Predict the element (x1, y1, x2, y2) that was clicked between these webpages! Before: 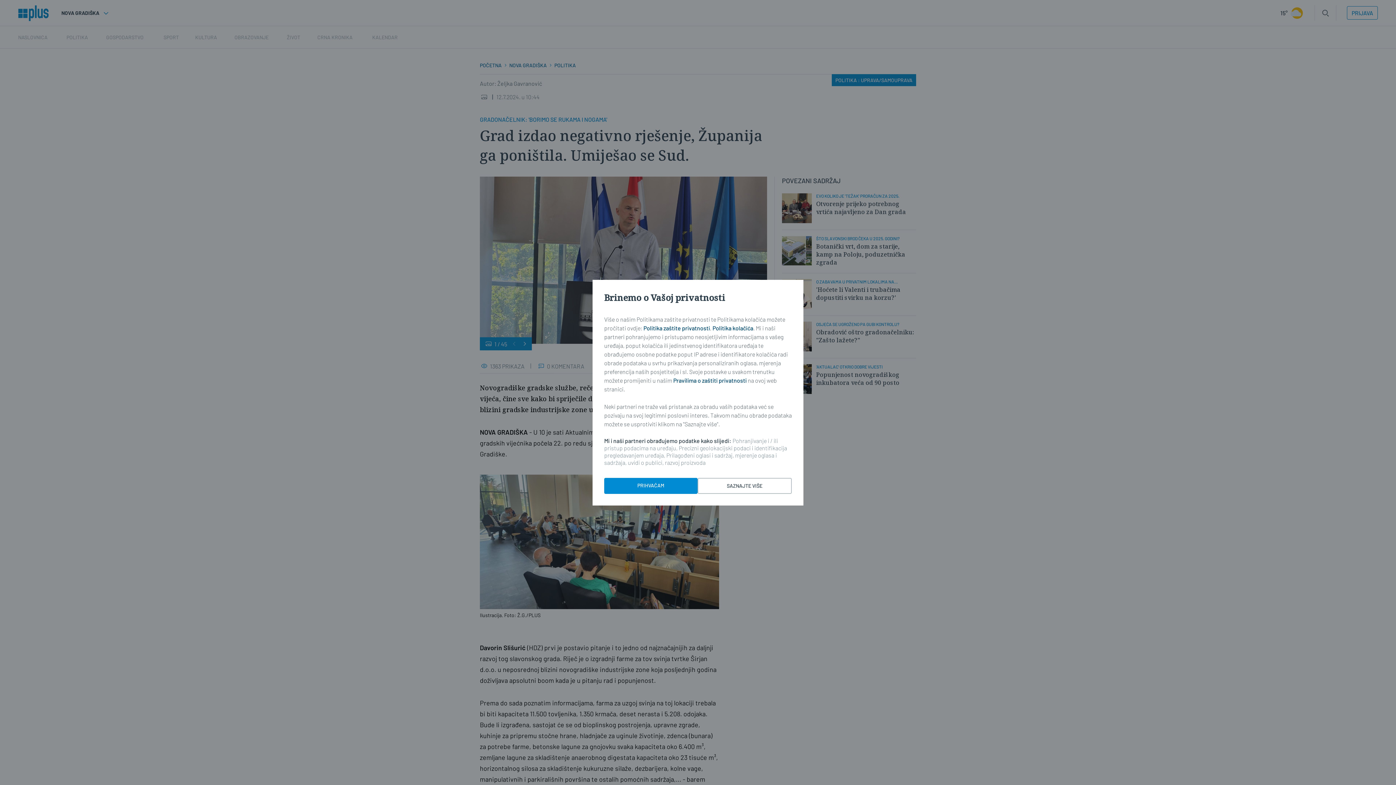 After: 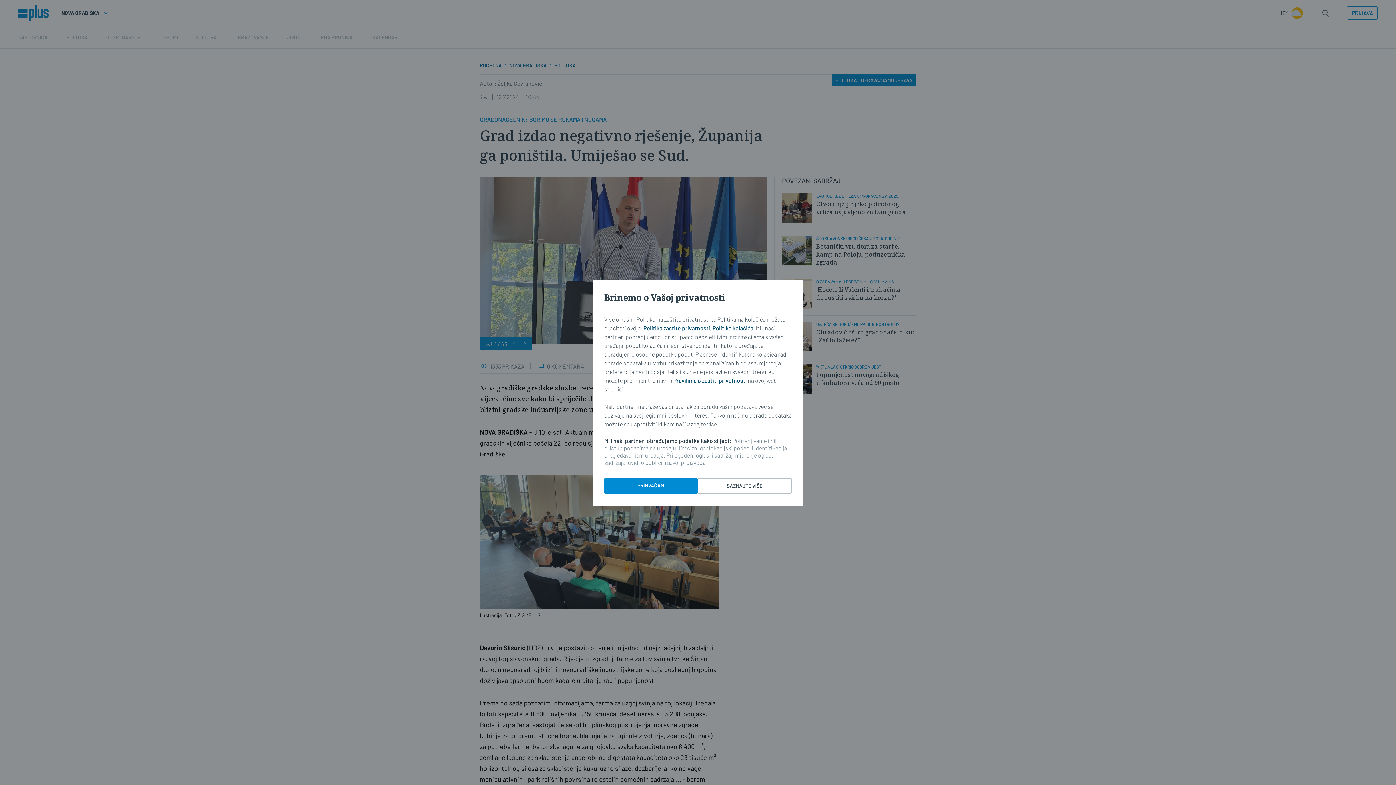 Action: label: Politika kolačića bbox: (712, 324, 753, 331)